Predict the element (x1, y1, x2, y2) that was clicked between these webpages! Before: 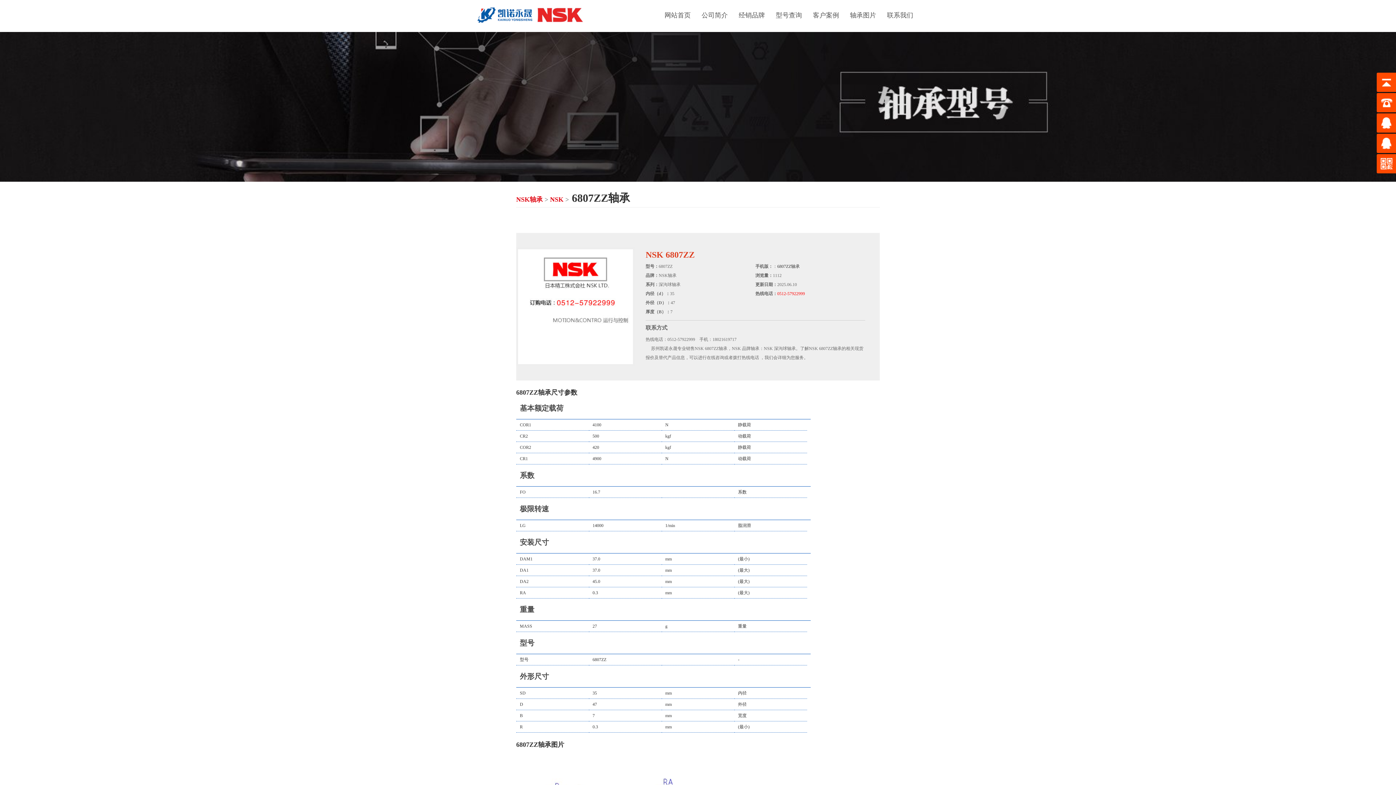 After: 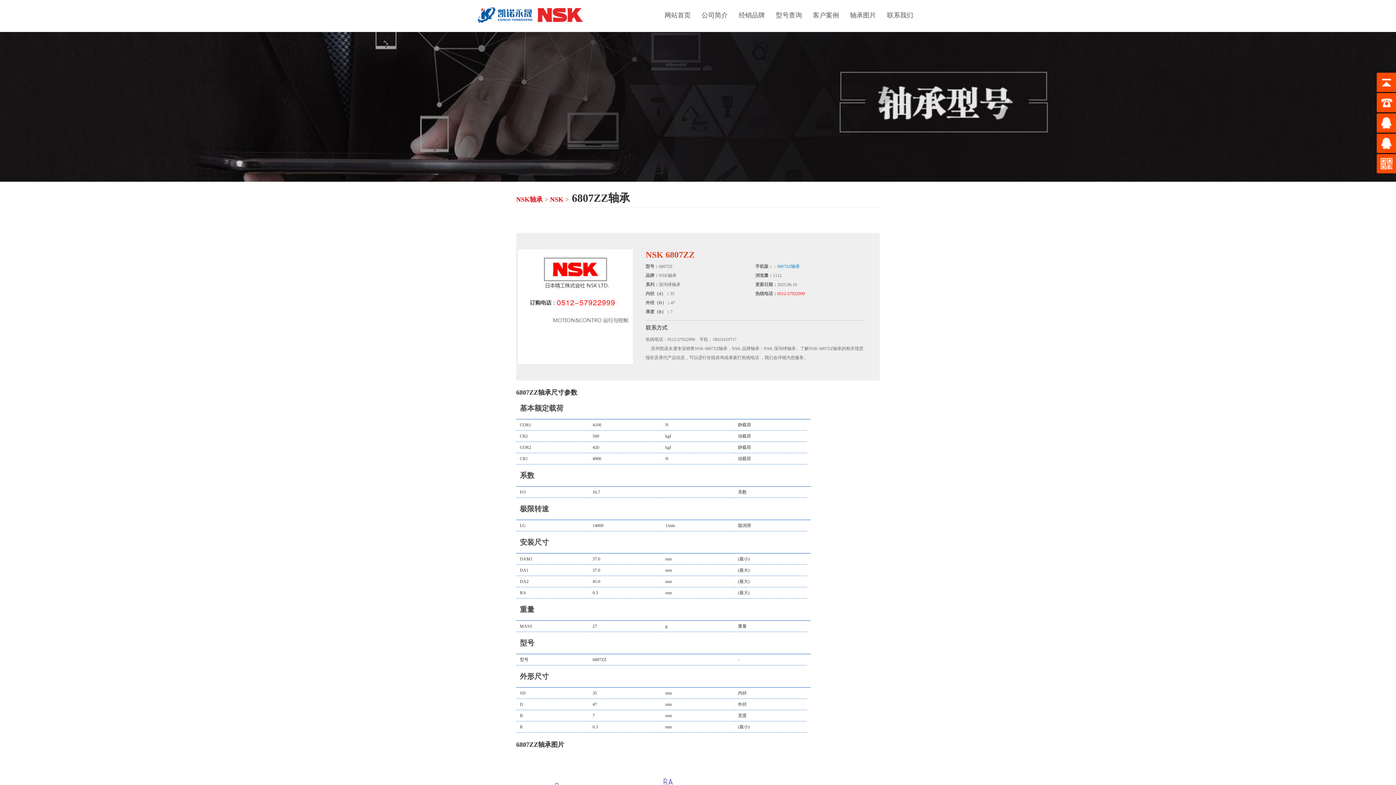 Action: bbox: (777, 264, 800, 269) label: 6807ZZ轴承